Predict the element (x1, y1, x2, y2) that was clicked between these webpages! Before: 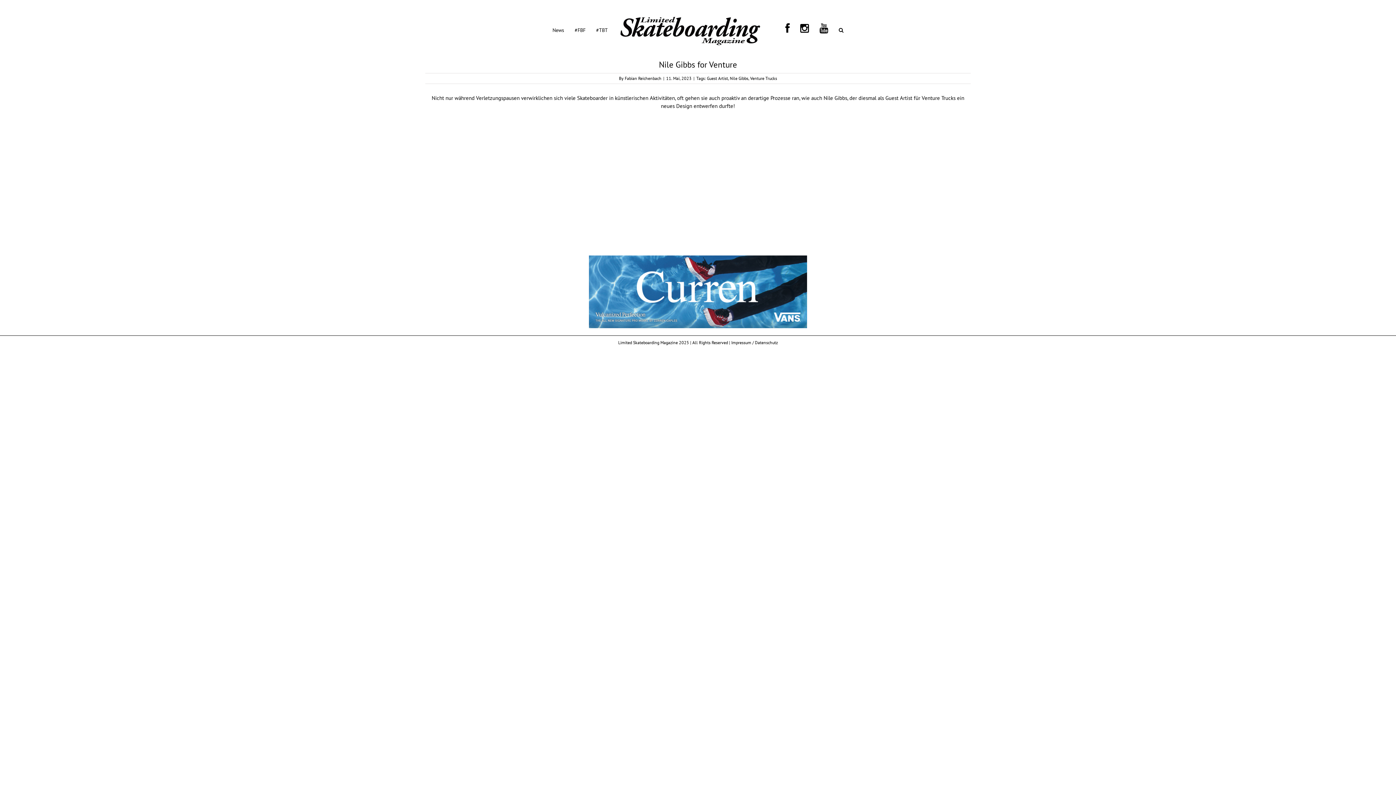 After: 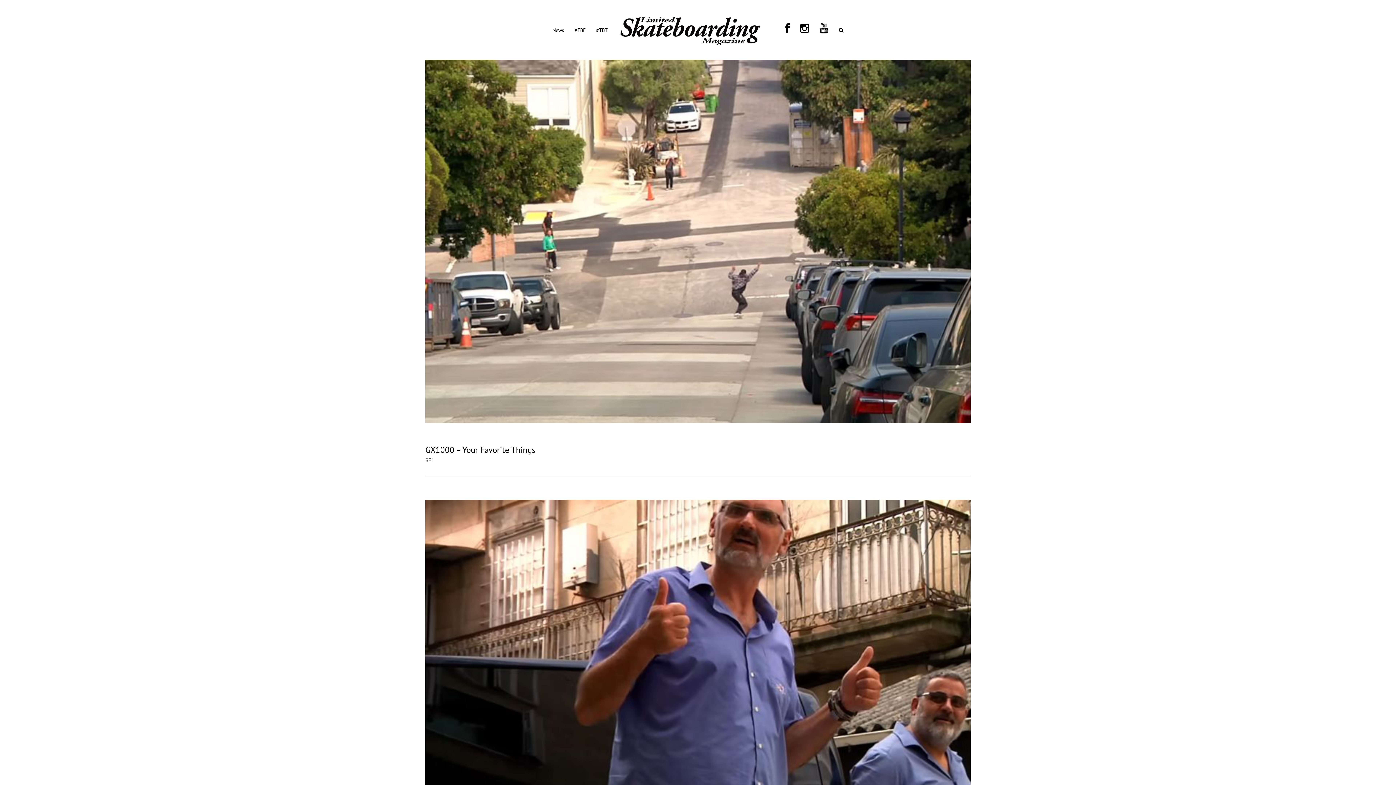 Action: label: Nile Gibbs bbox: (730, 75, 748, 81)